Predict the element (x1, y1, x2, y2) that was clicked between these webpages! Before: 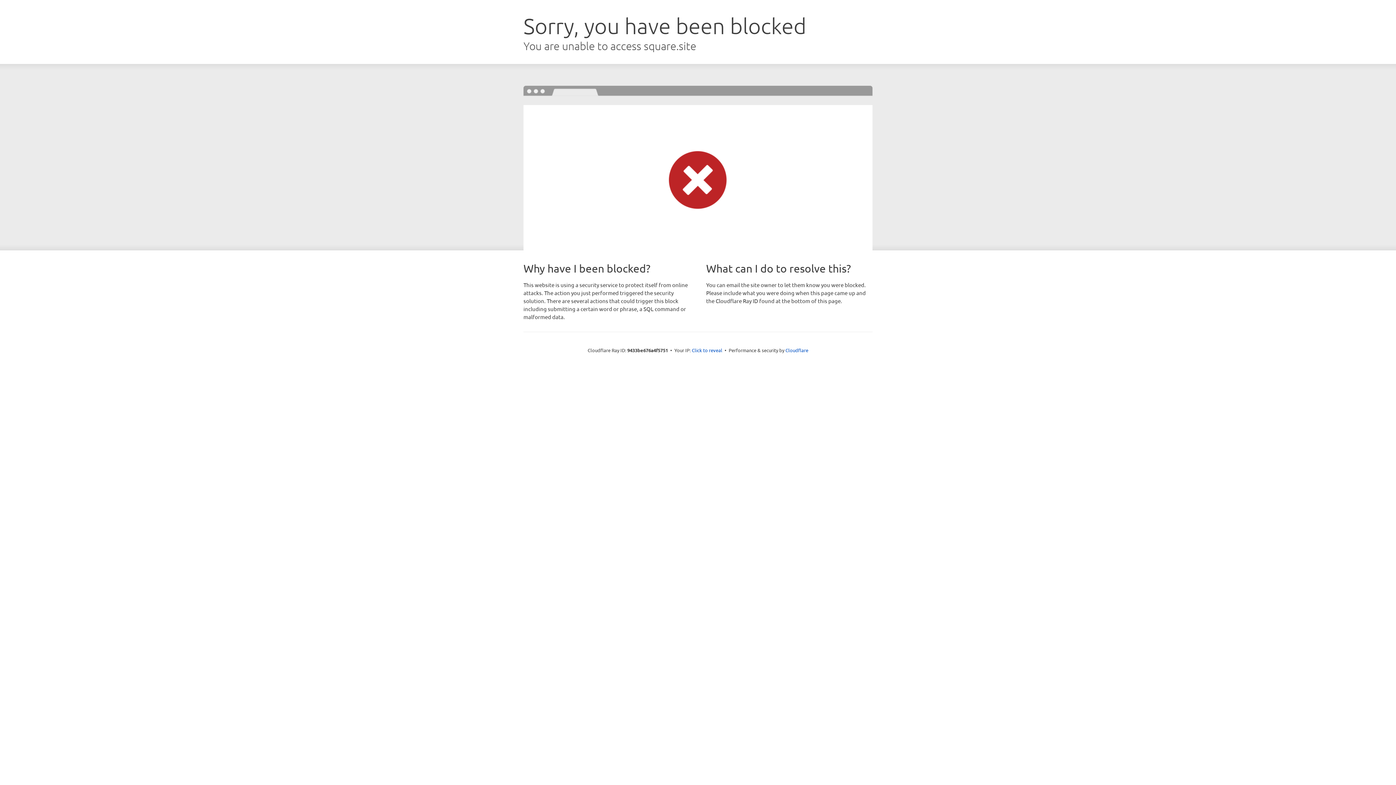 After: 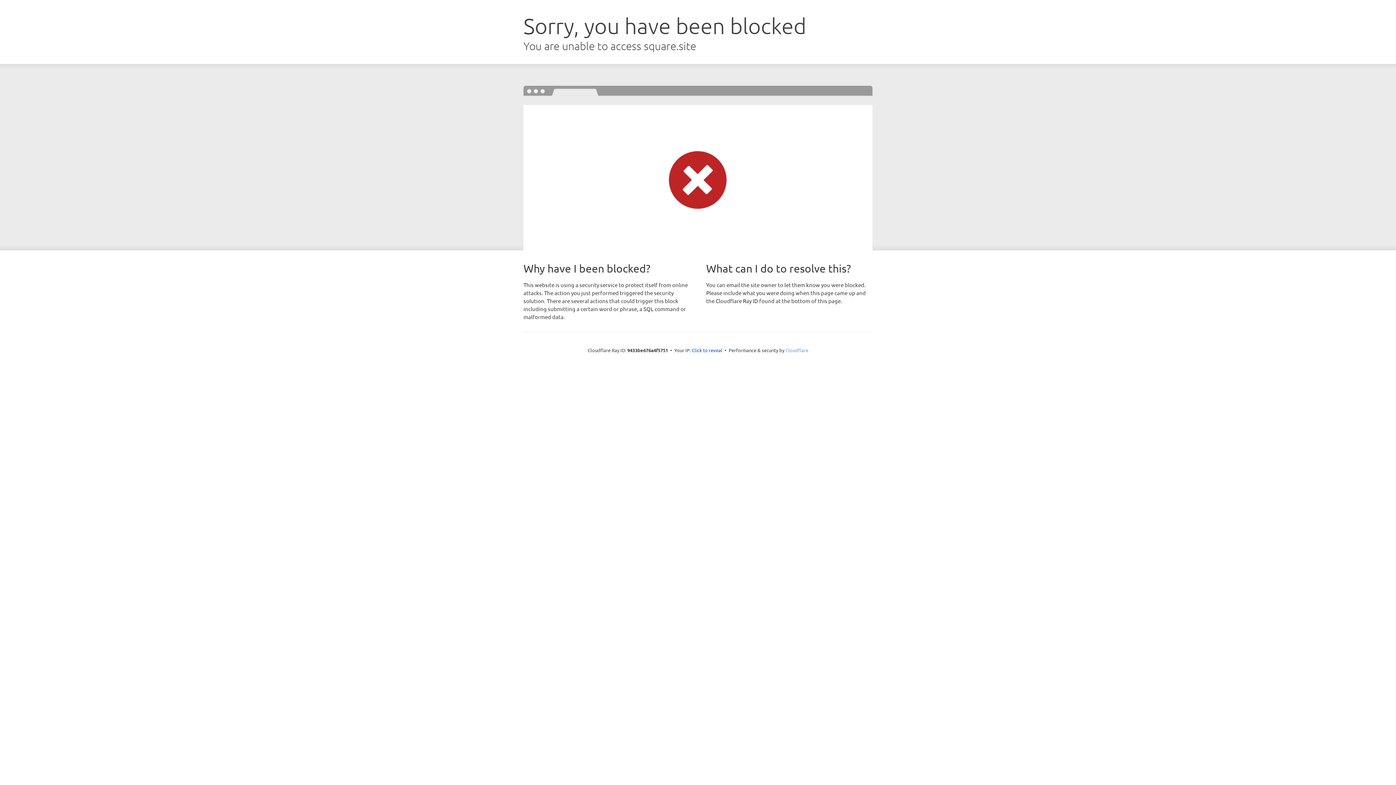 Action: bbox: (785, 347, 808, 353) label: Cloudflare